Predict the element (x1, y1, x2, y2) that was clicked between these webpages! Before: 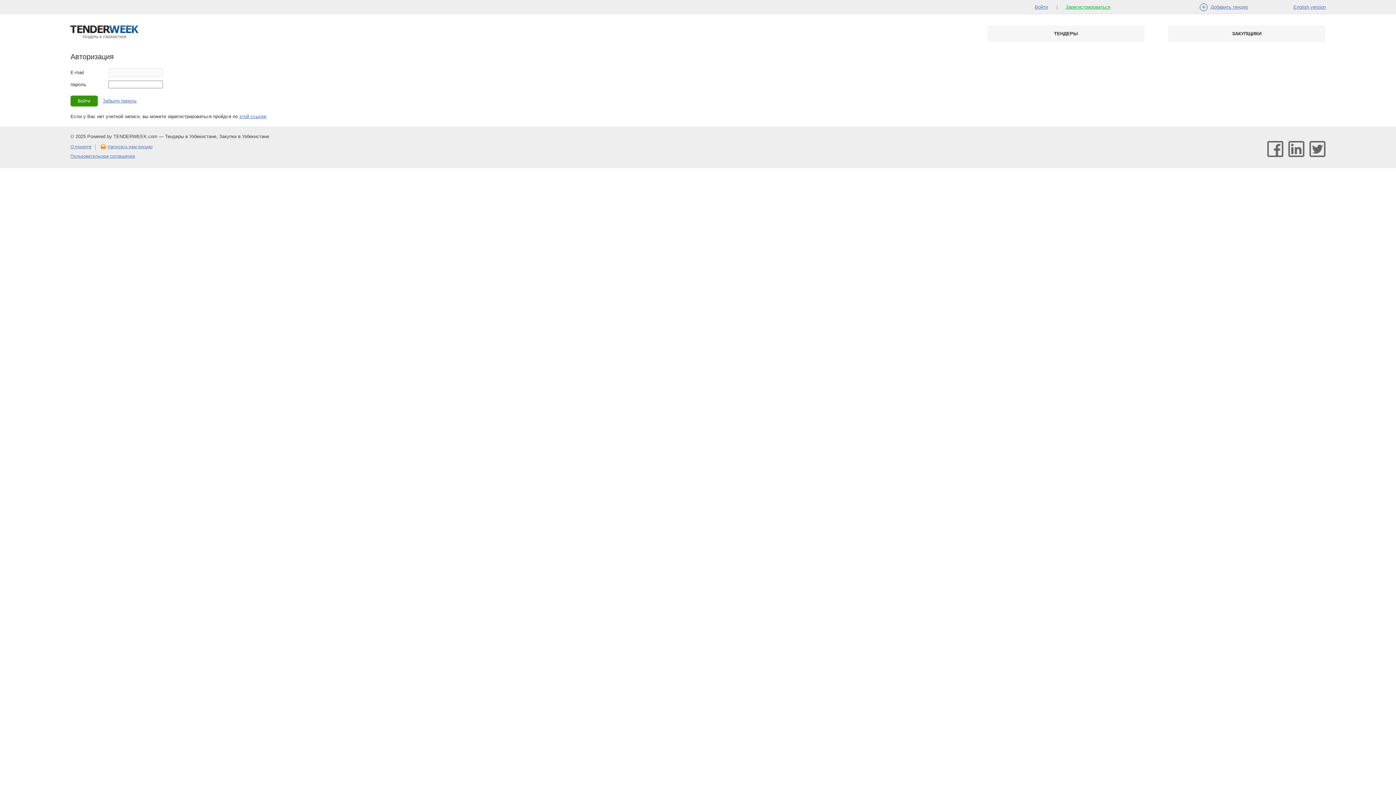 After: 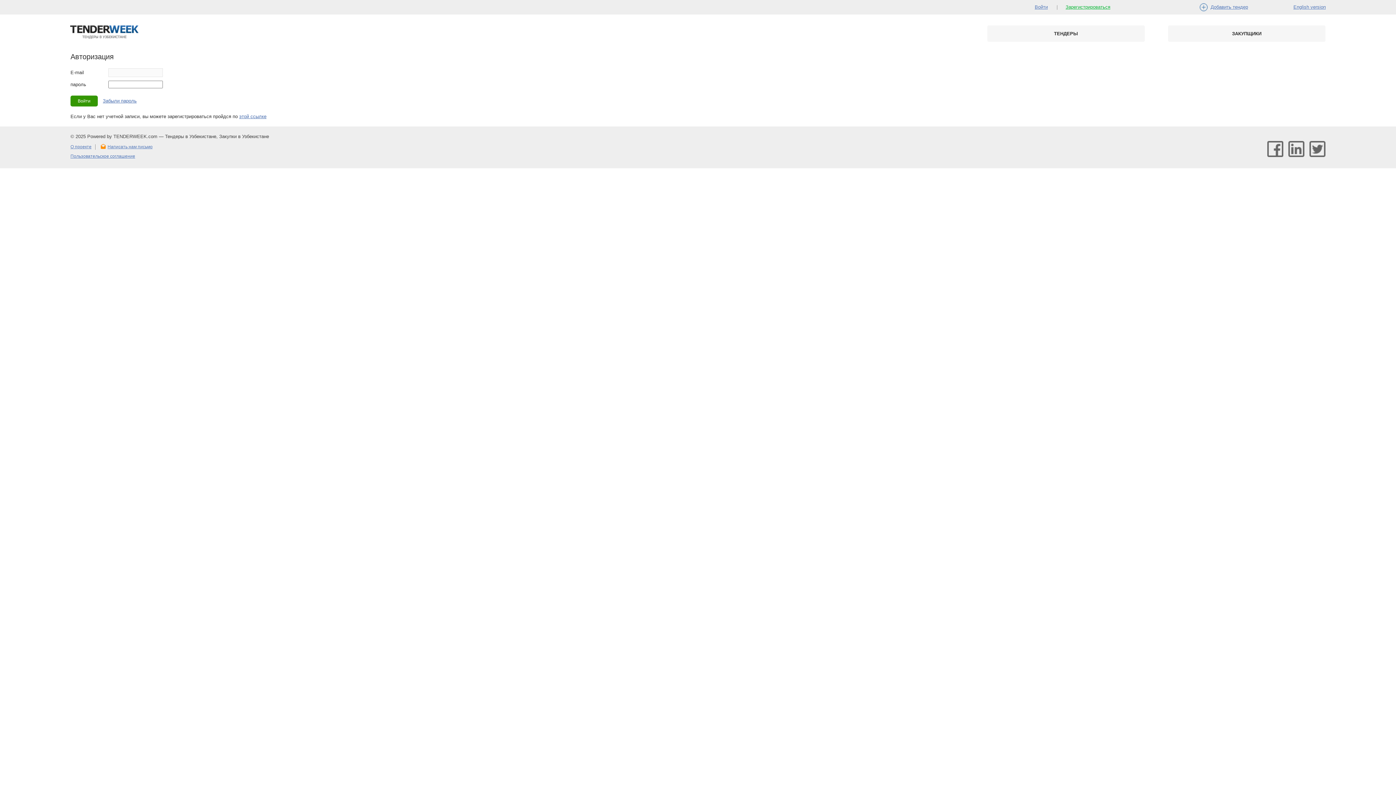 Action: bbox: (1309, 141, 1325, 157)